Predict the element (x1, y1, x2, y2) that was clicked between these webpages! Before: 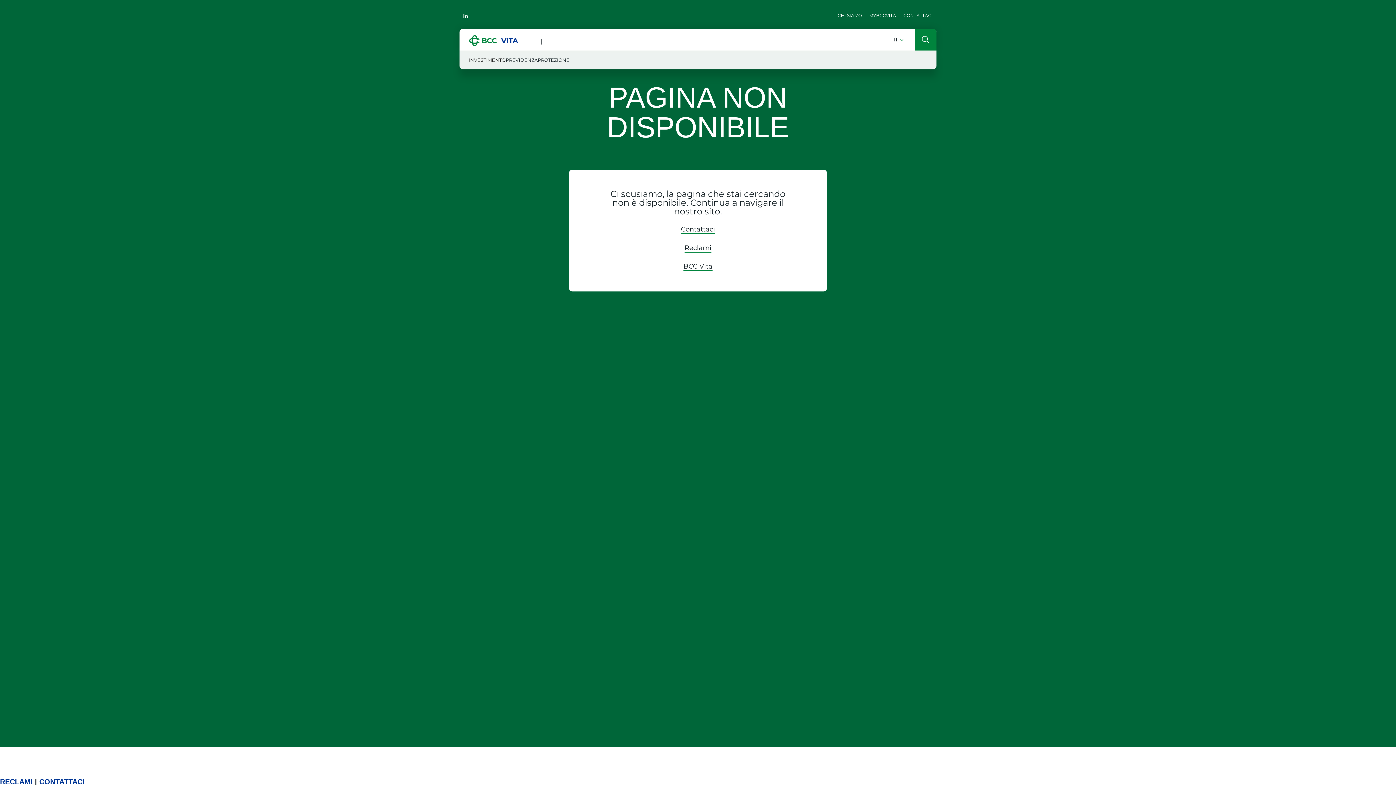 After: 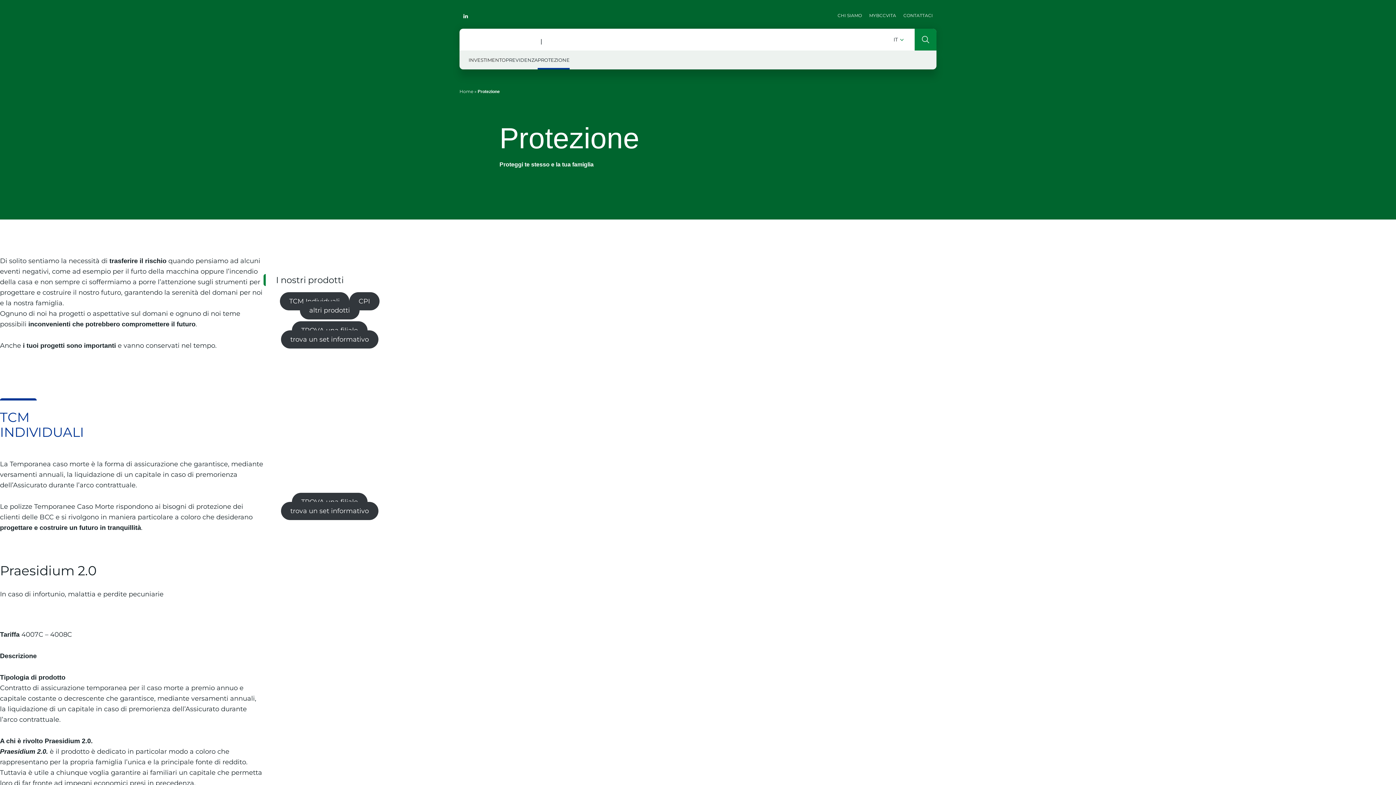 Action: bbox: (537, 50, 569, 69) label: PROTEZIONE